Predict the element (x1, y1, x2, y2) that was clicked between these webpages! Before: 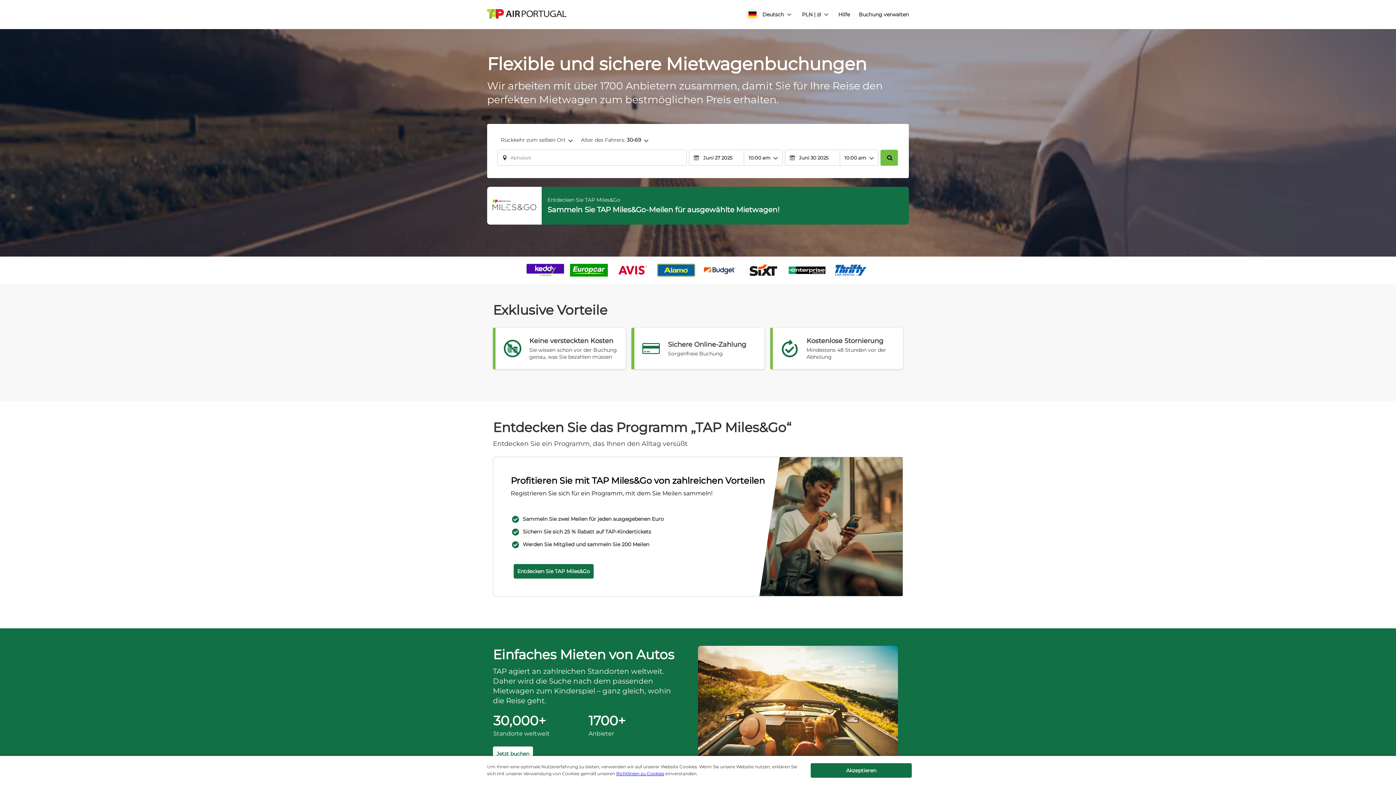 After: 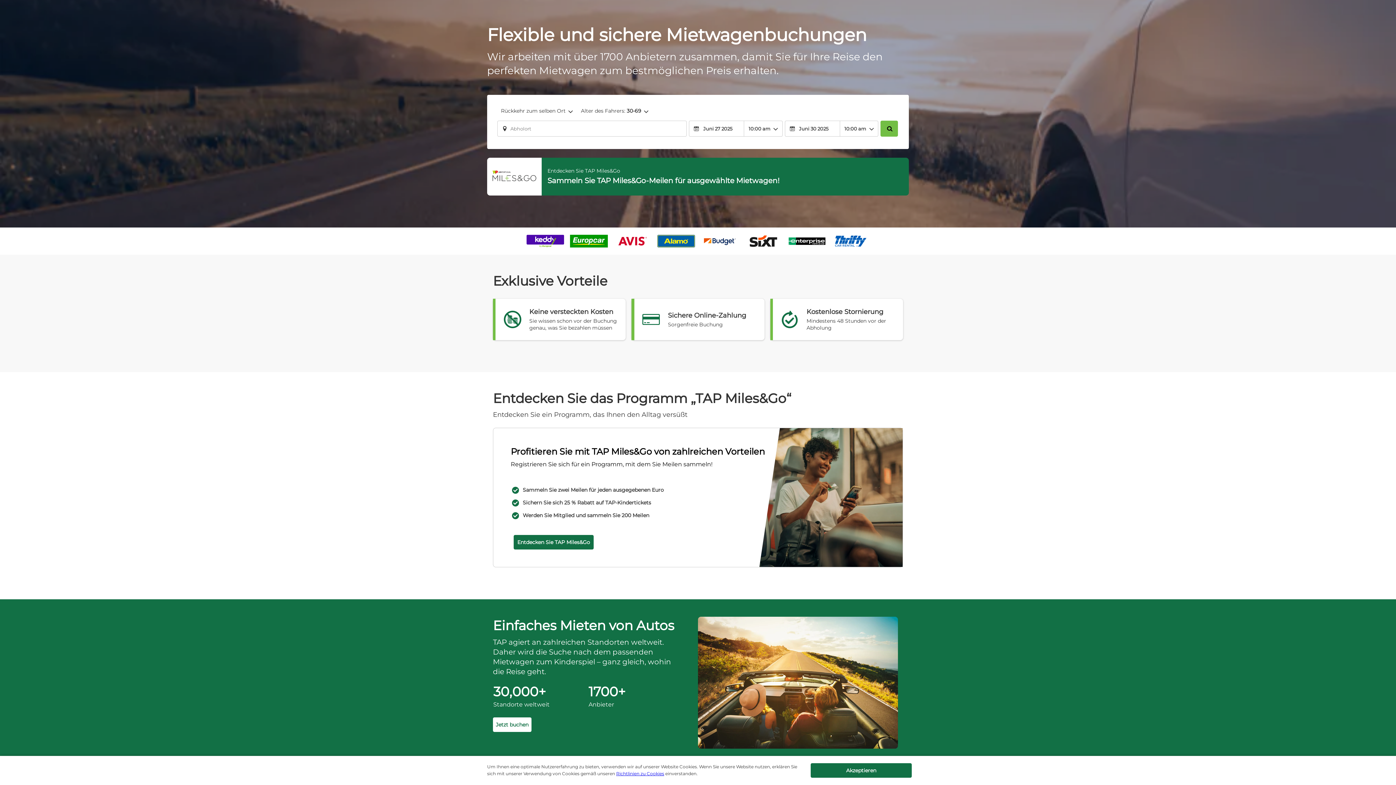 Action: label: Jetzt buchen bbox: (493, 746, 533, 761)